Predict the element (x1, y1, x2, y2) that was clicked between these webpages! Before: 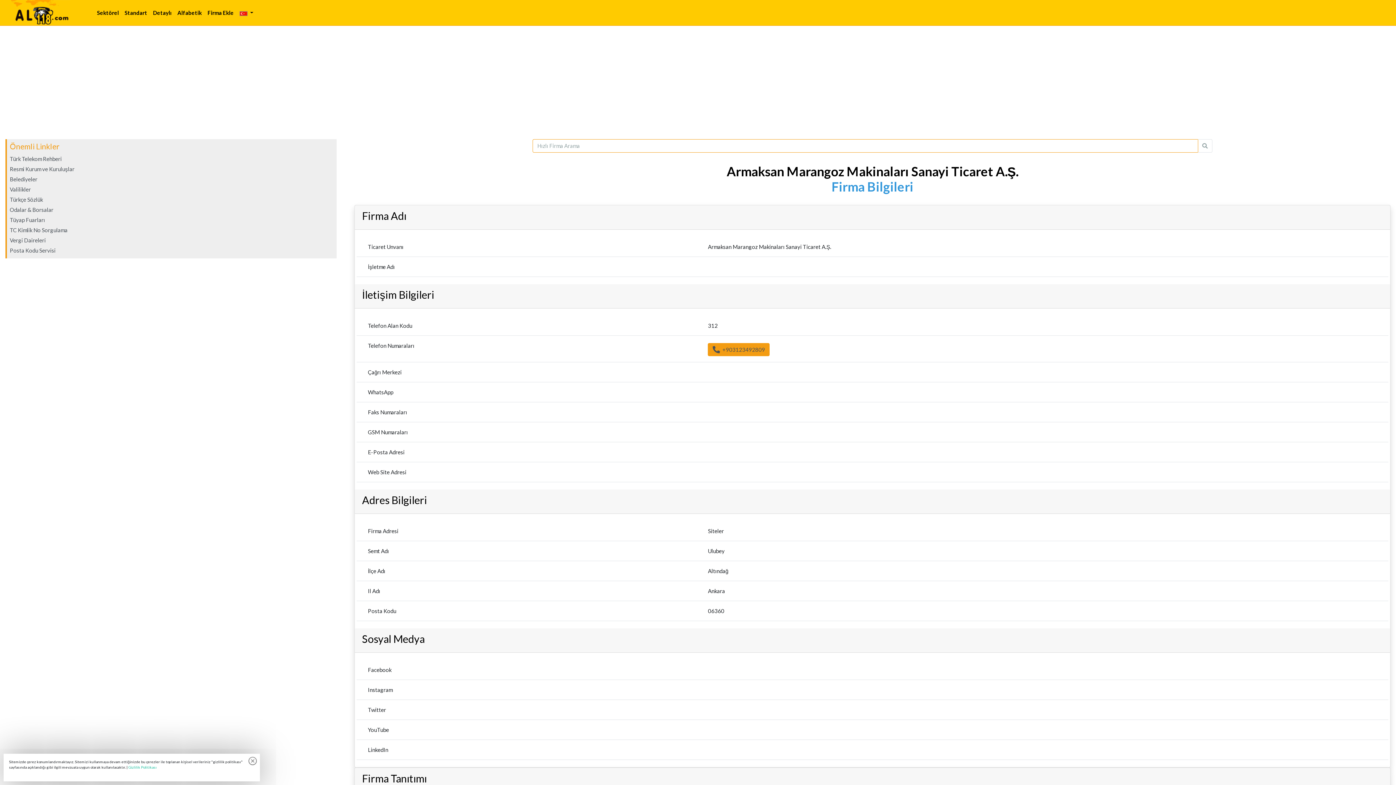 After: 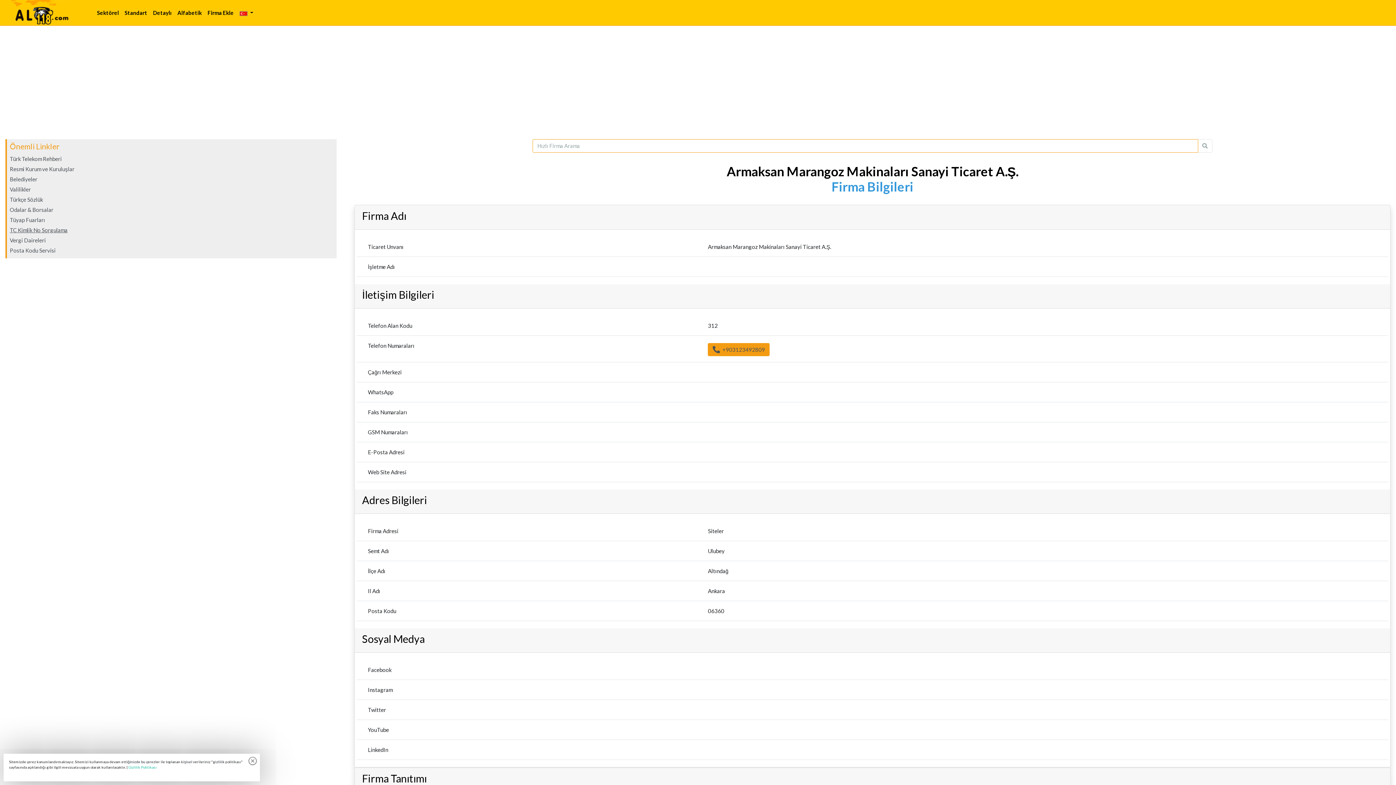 Action: label: TC Kimlik No Sorgulama bbox: (9, 226, 67, 233)